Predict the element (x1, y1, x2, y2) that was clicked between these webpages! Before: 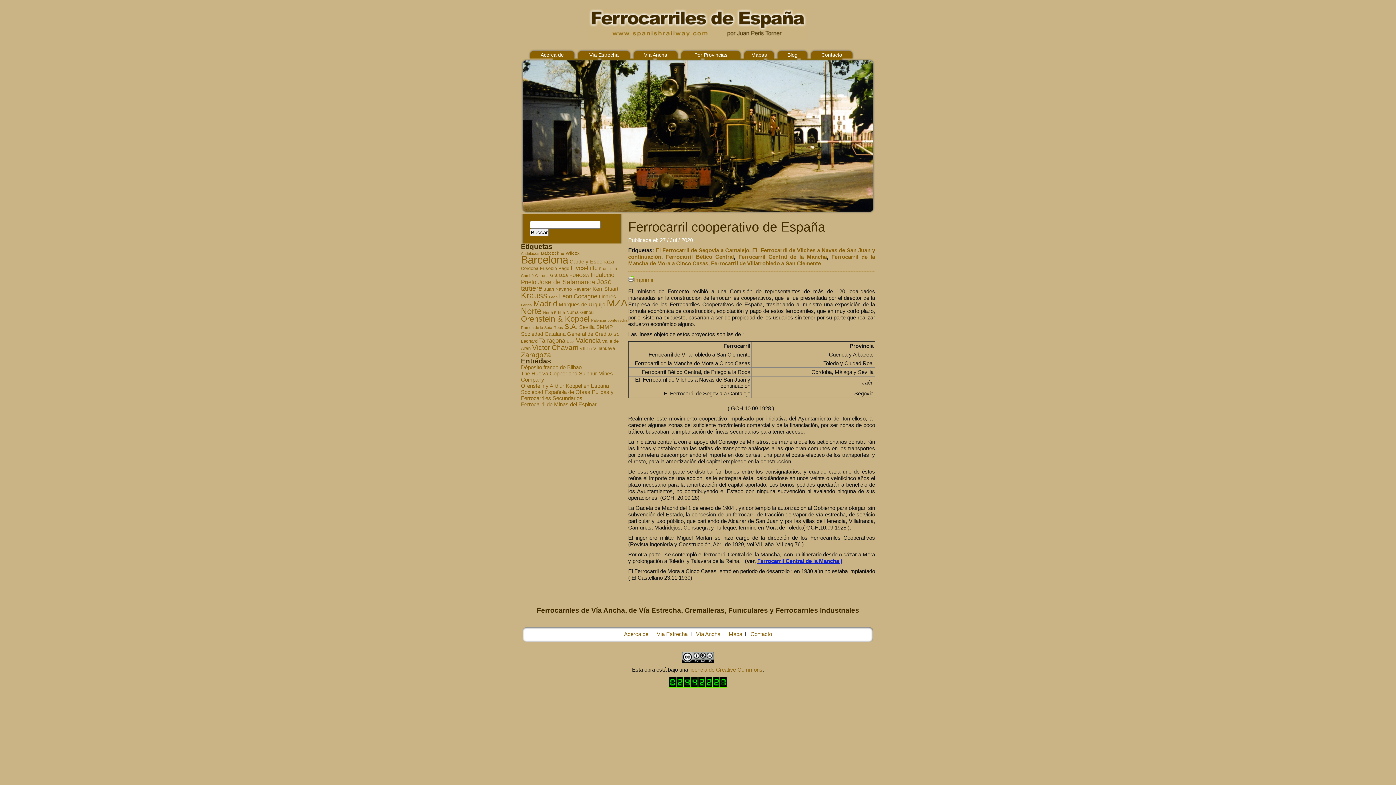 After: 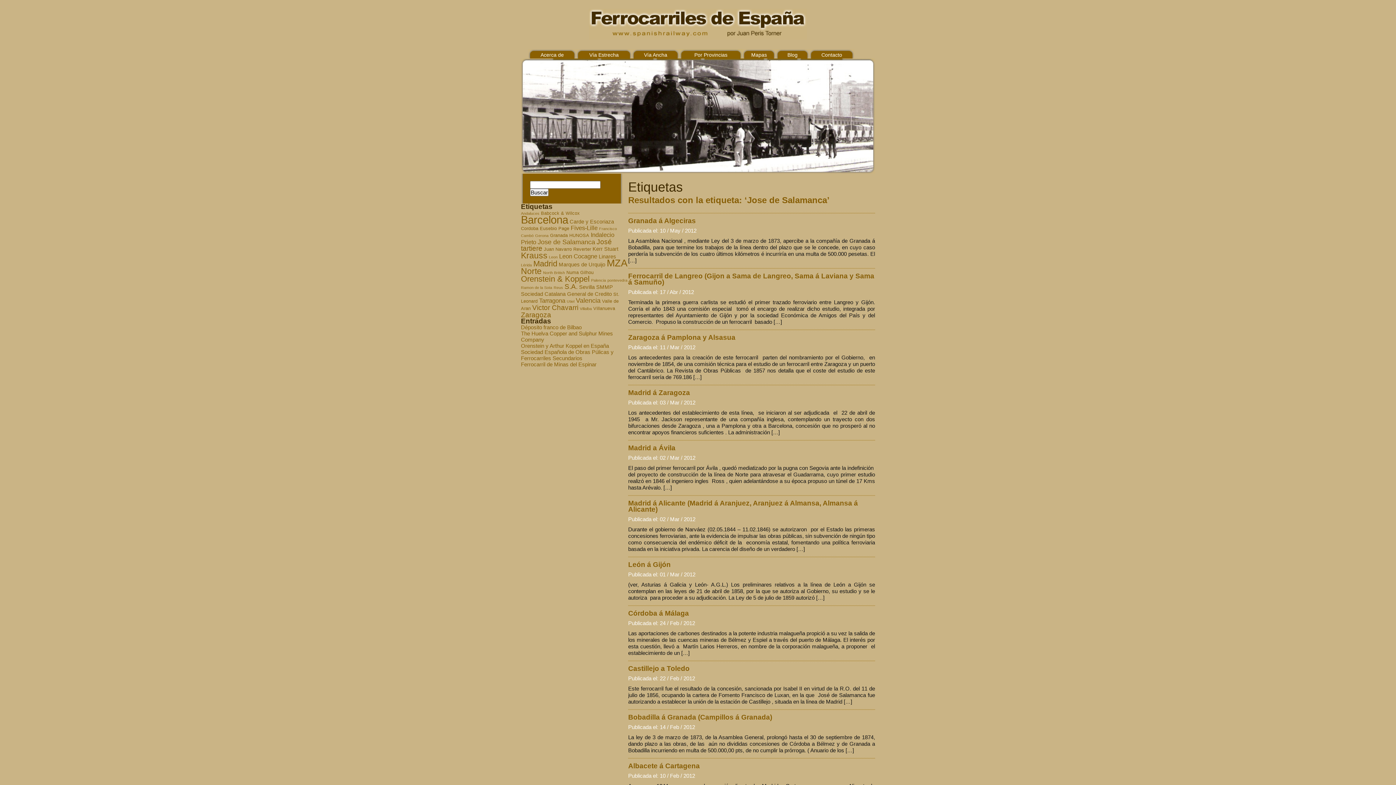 Action: bbox: (537, 278, 595, 285) label: Jose de Salamanca (11 elementos)